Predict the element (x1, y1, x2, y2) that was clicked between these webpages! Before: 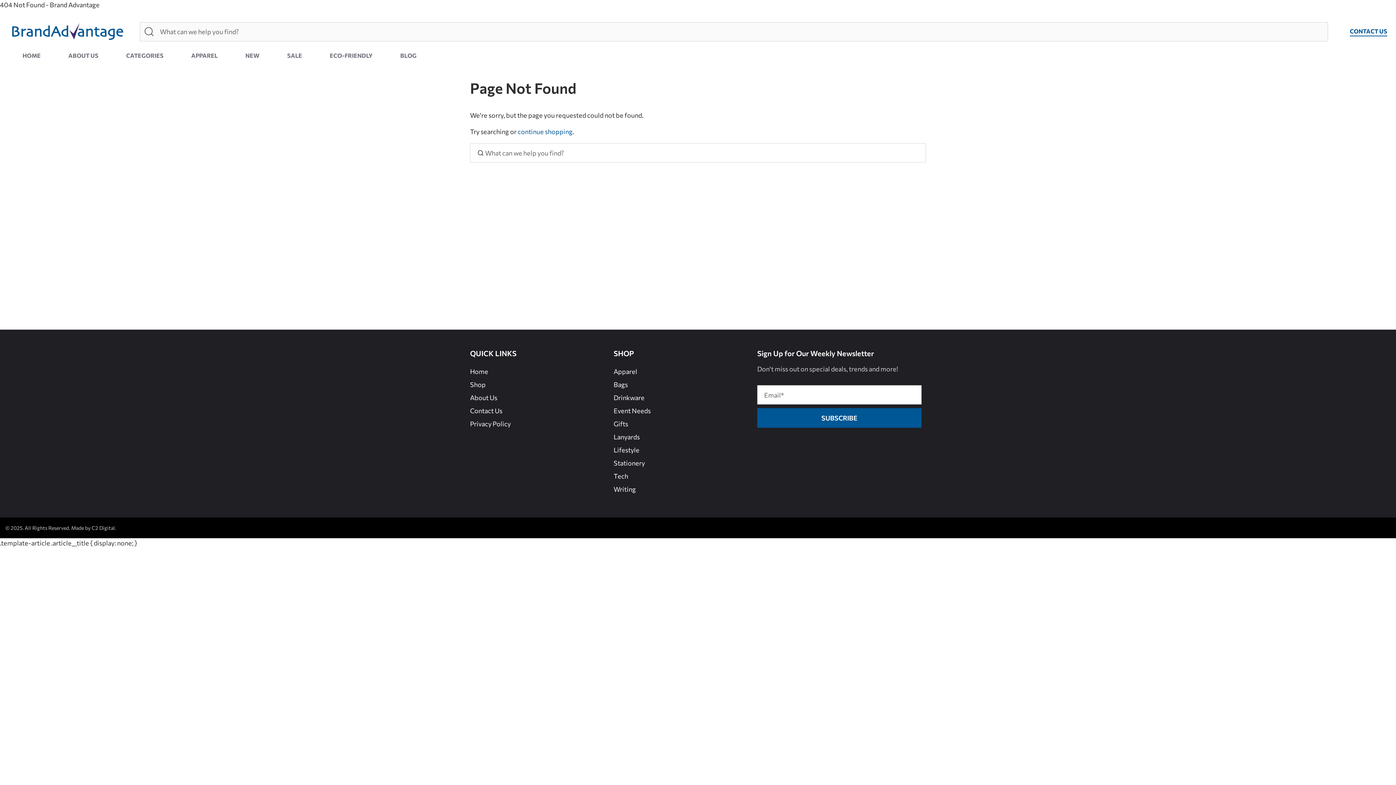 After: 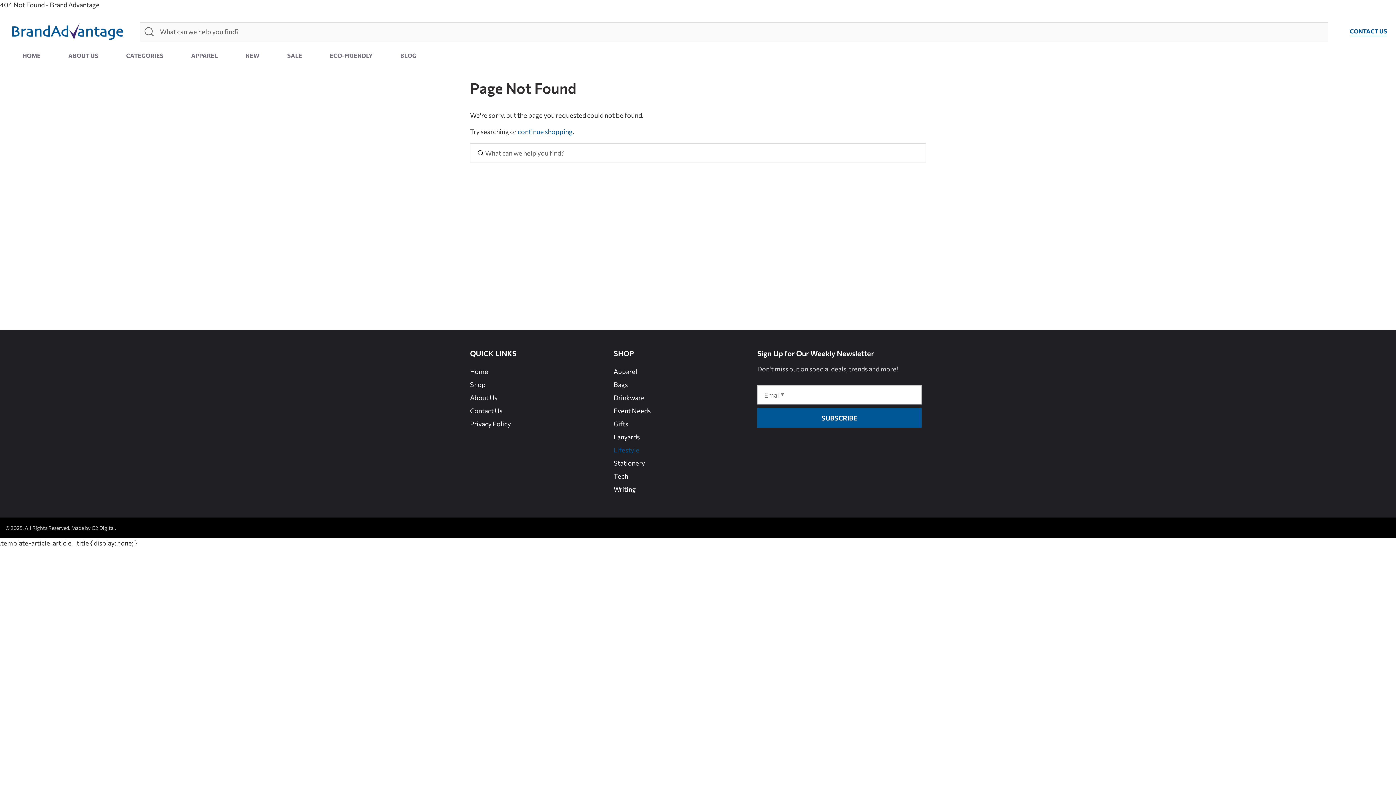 Action: bbox: (613, 446, 639, 454) label: Lifestyle